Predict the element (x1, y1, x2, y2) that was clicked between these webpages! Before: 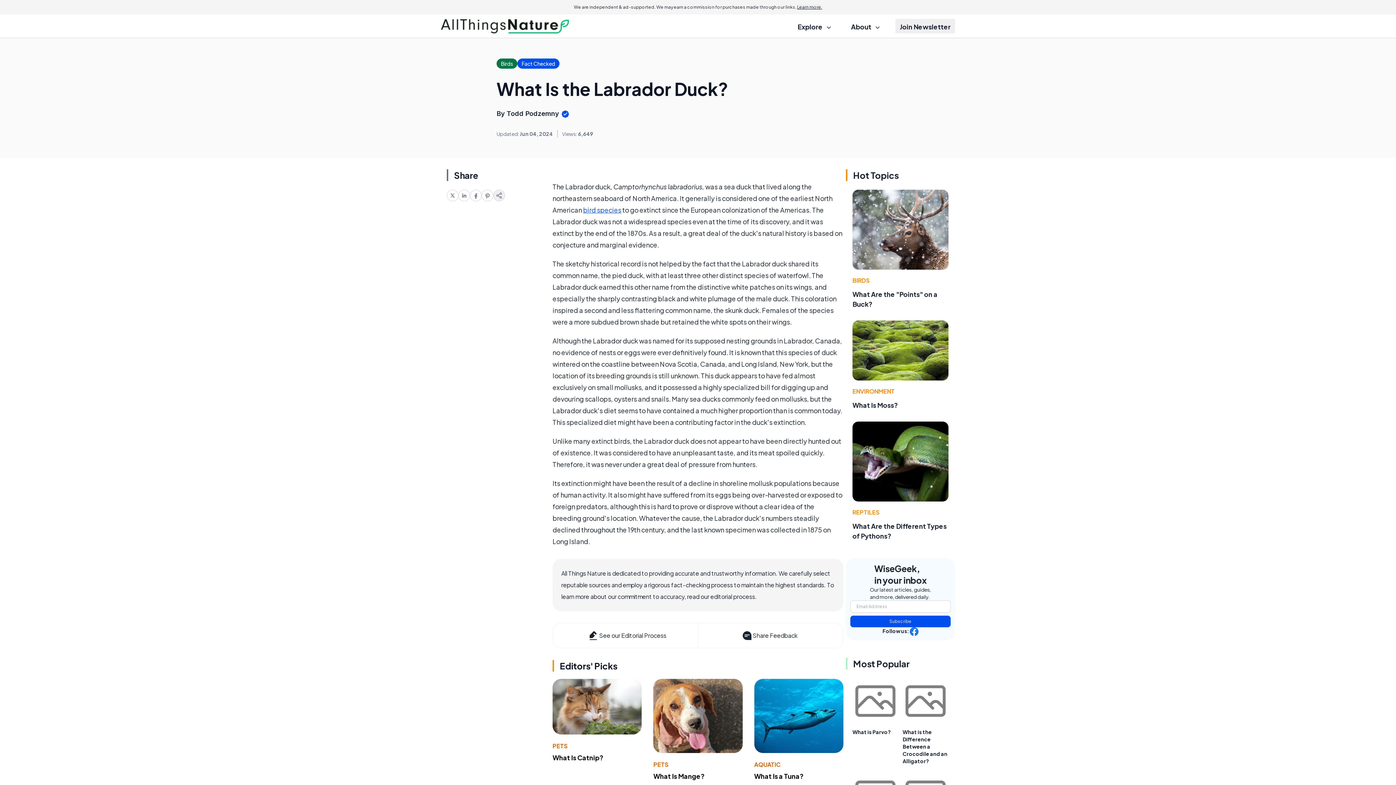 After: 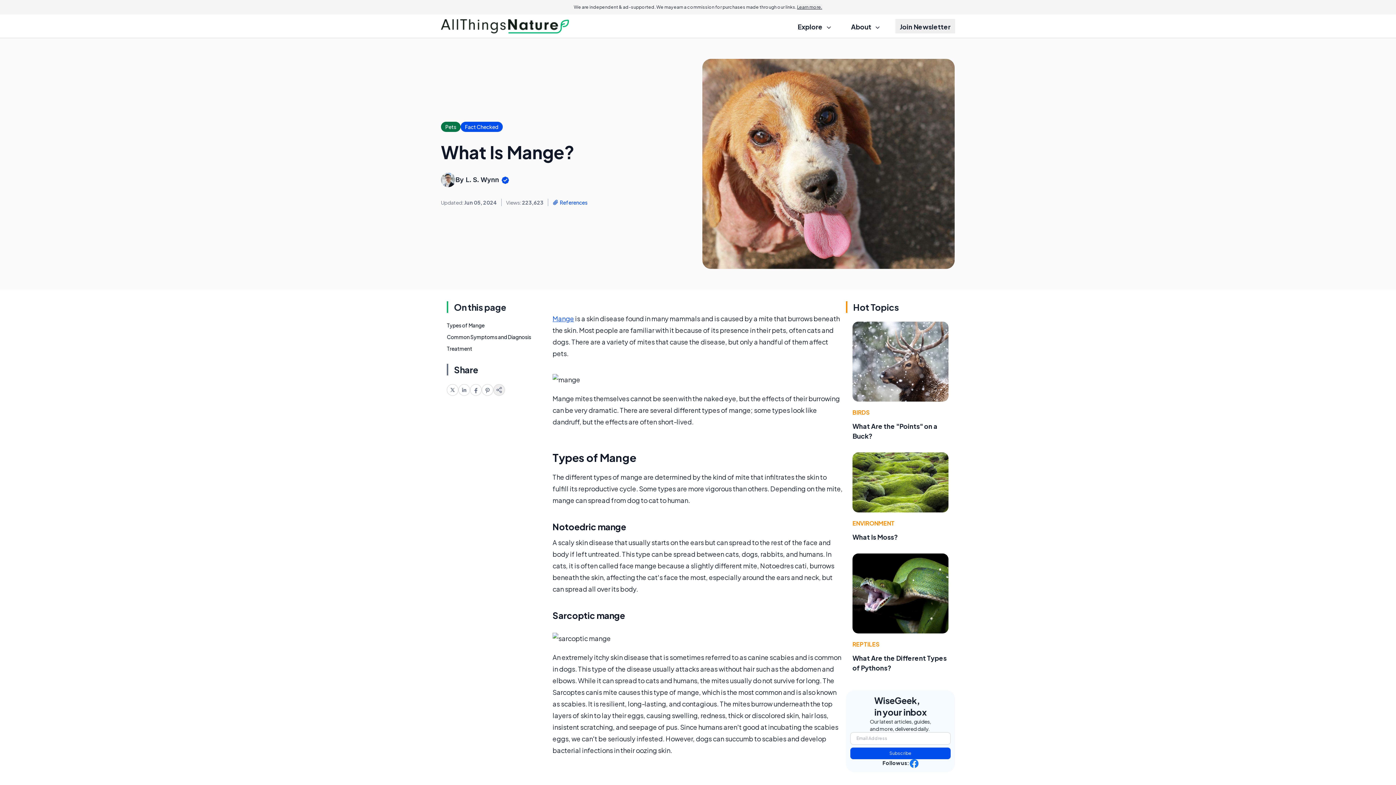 Action: bbox: (653, 679, 742, 753)